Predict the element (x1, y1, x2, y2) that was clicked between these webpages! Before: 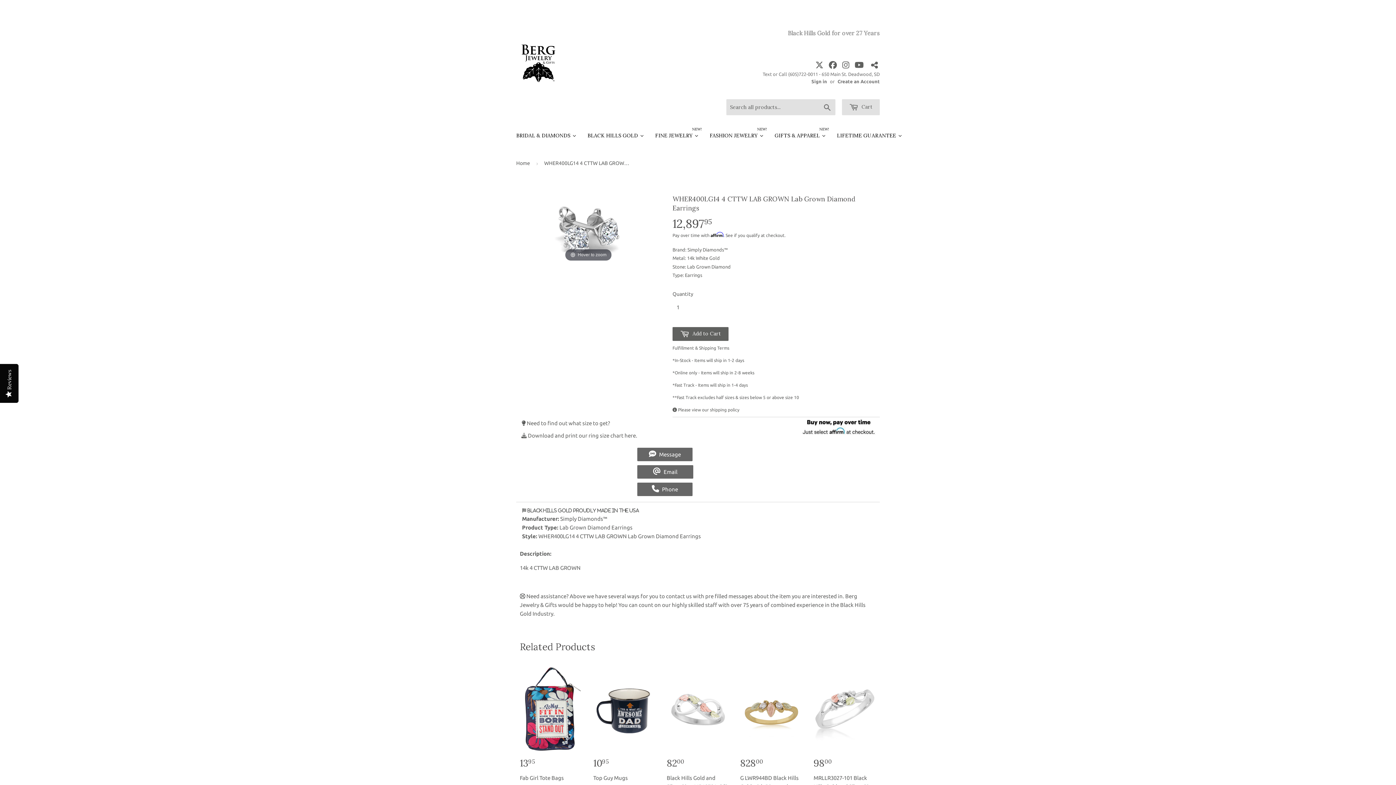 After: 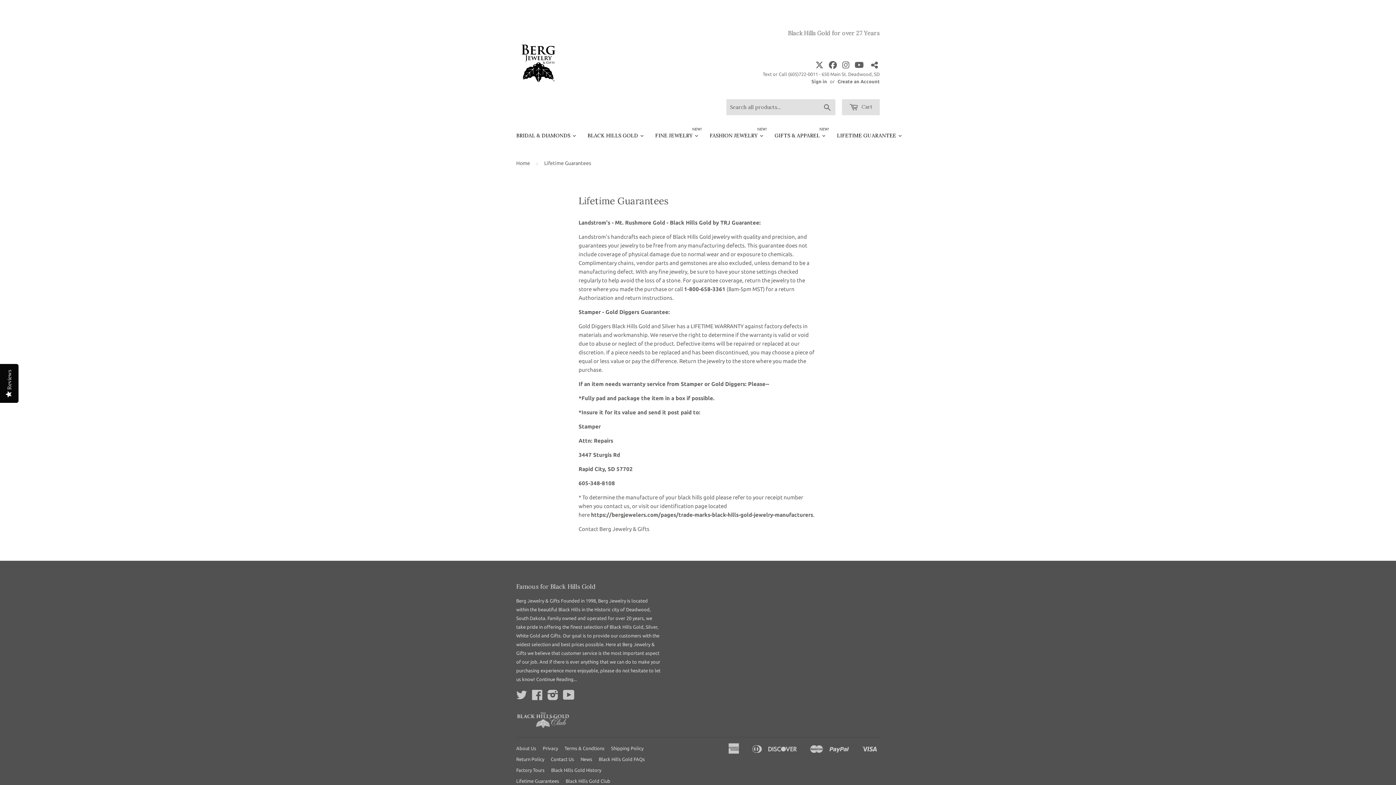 Action: label: LIFETIME GUARANTEE bbox: (831, 126, 908, 145)